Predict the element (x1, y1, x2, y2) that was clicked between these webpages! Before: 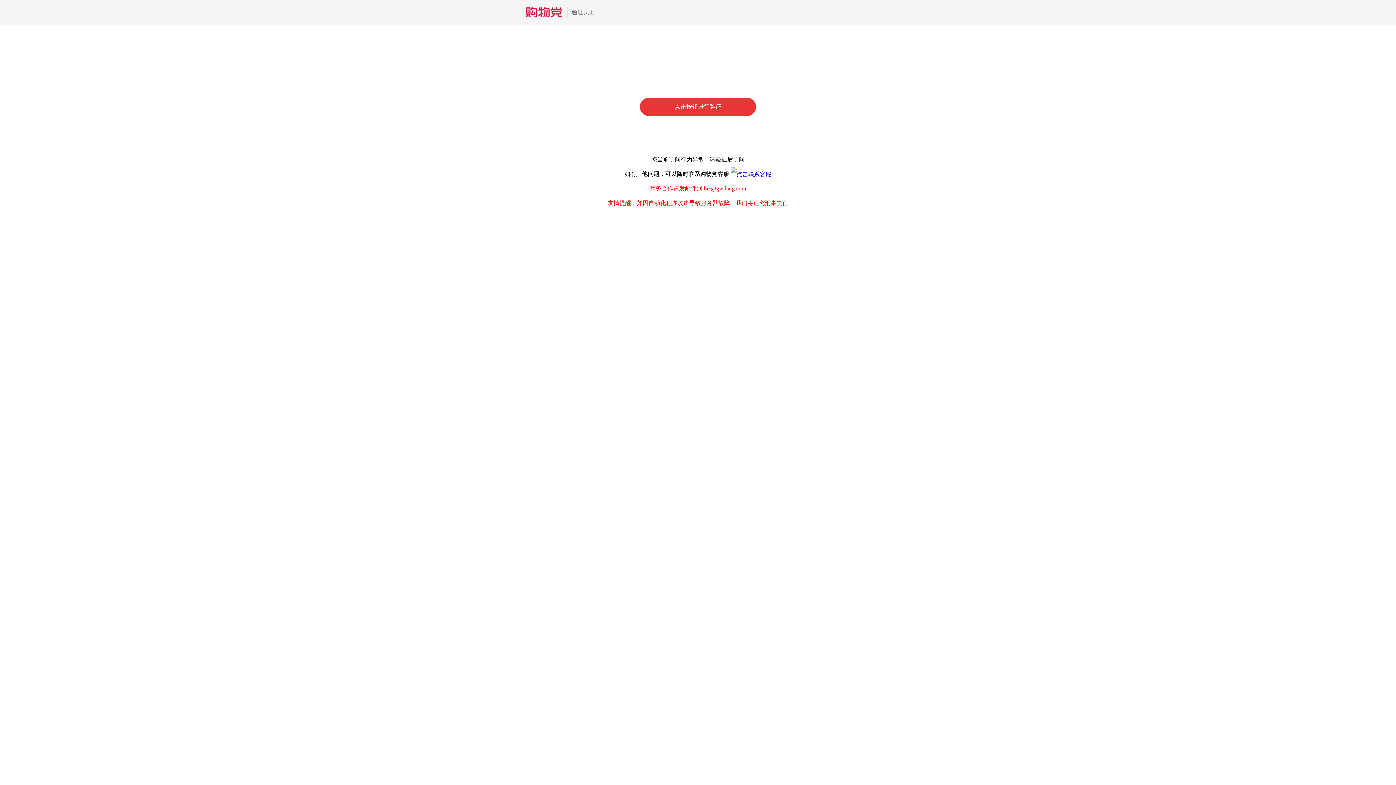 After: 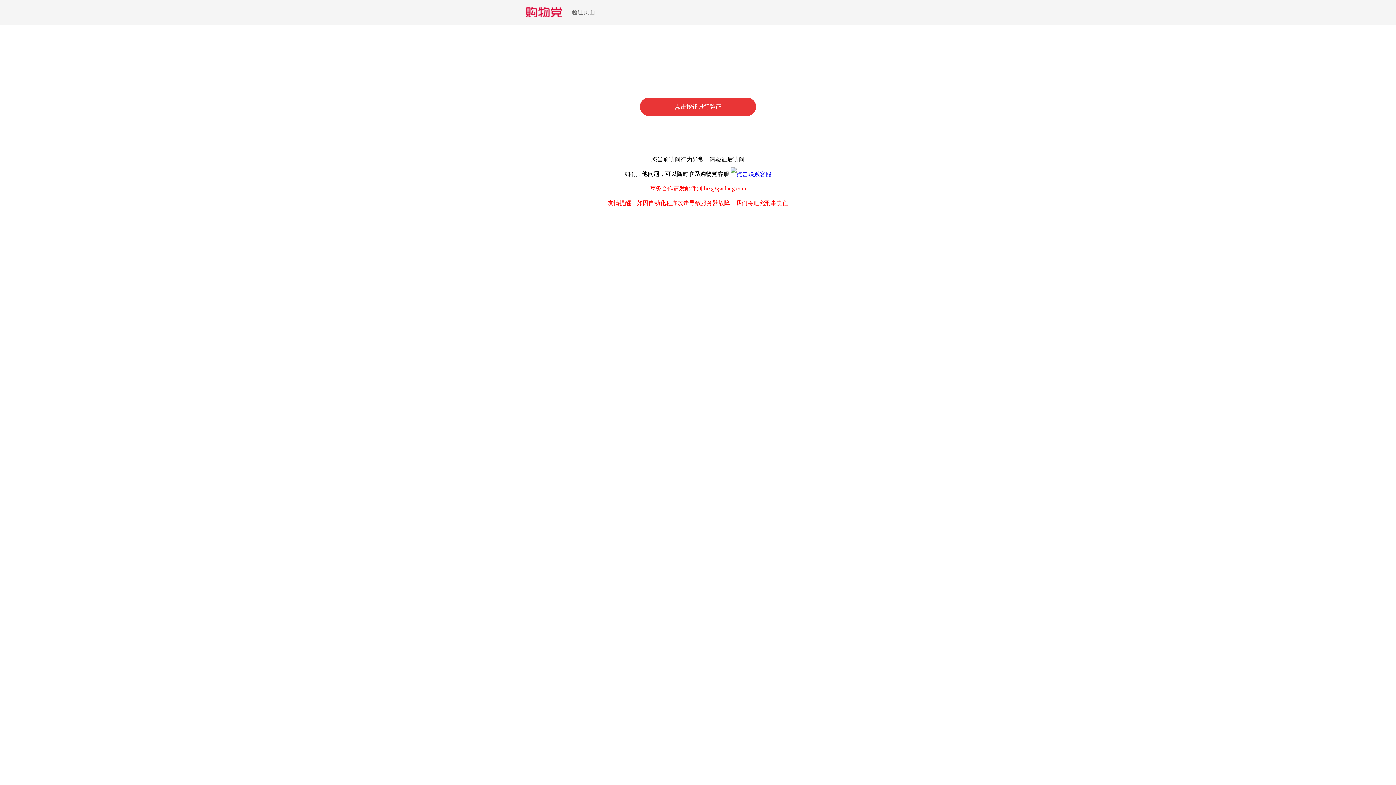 Action: bbox: (730, 170, 771, 177)